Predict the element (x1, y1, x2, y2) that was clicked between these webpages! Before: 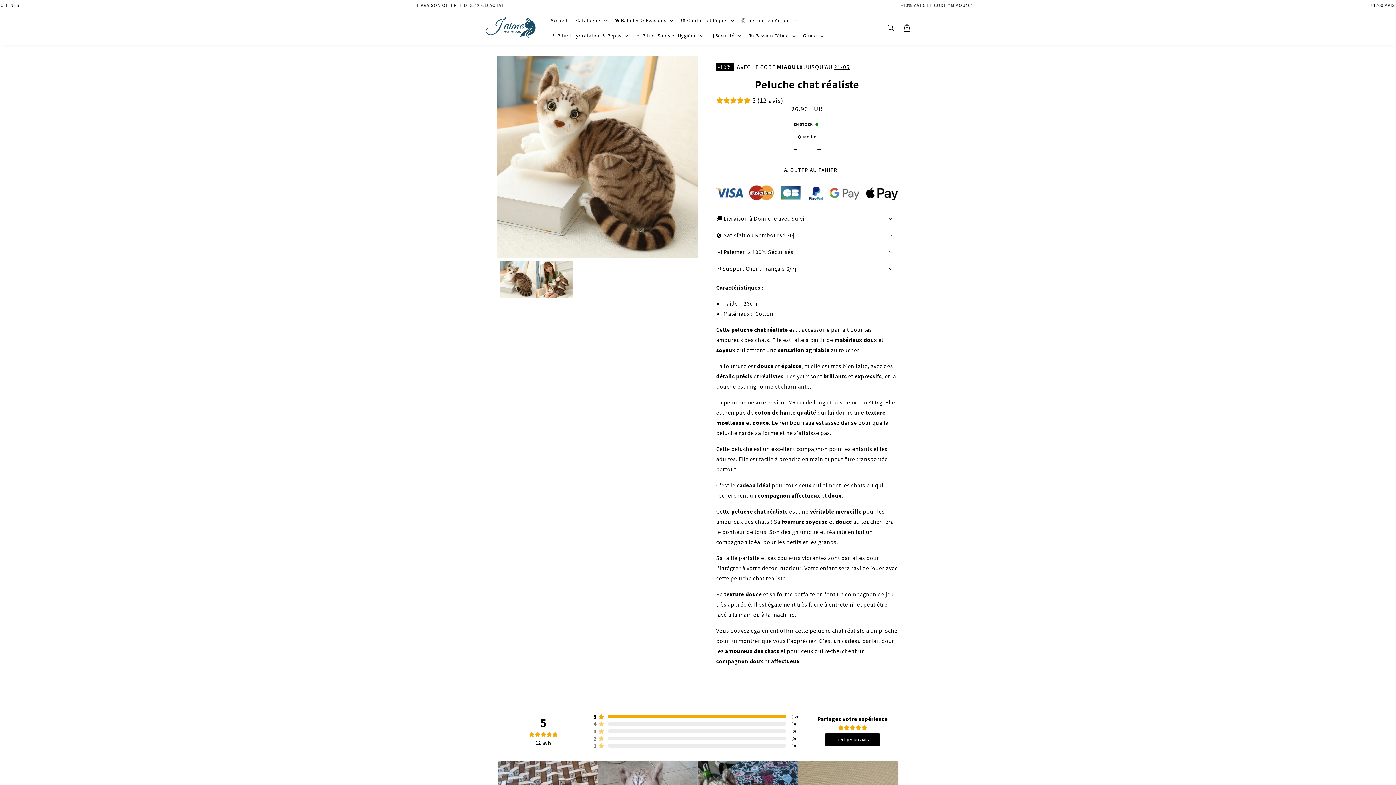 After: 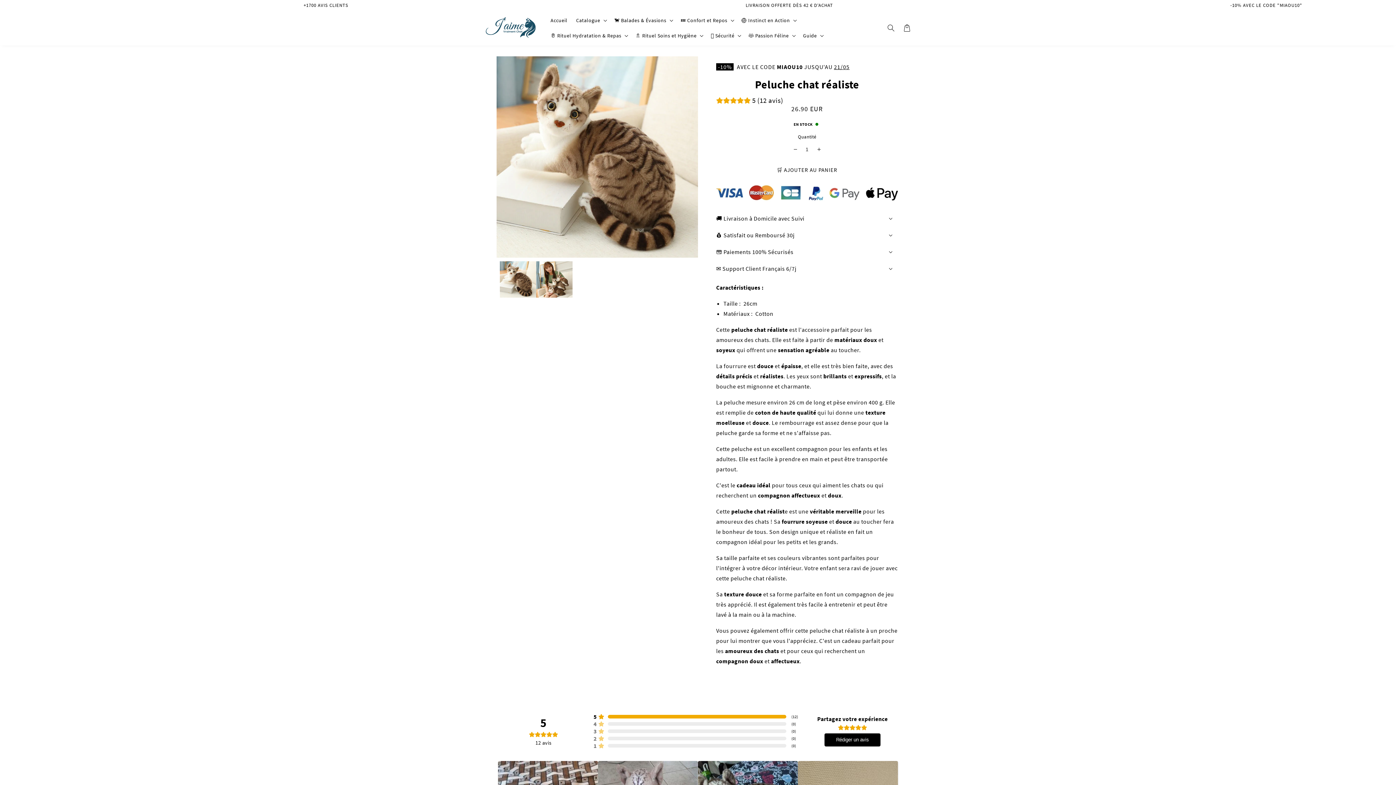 Action: bbox: (789, 142, 801, 156) label: Réduire la quantité de Peluche chat réaliste